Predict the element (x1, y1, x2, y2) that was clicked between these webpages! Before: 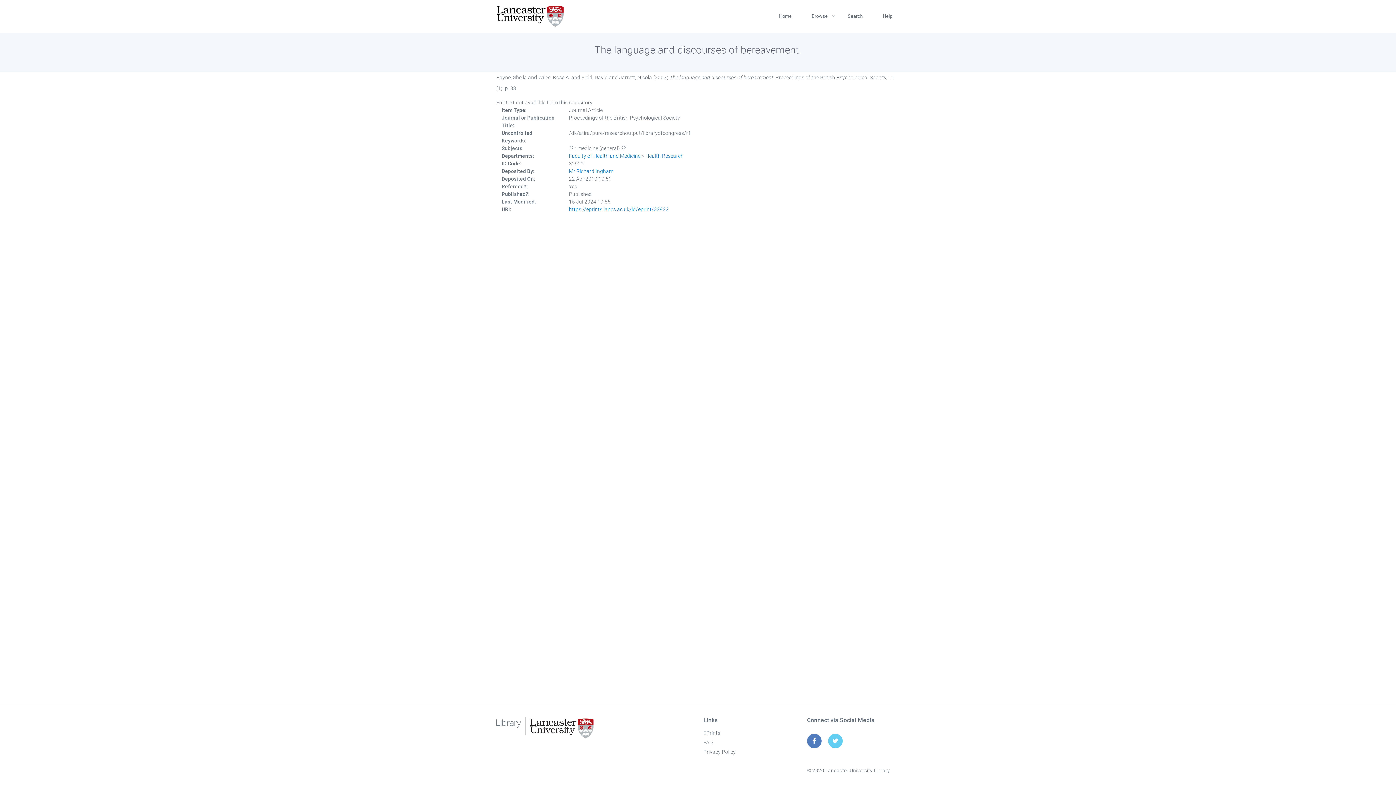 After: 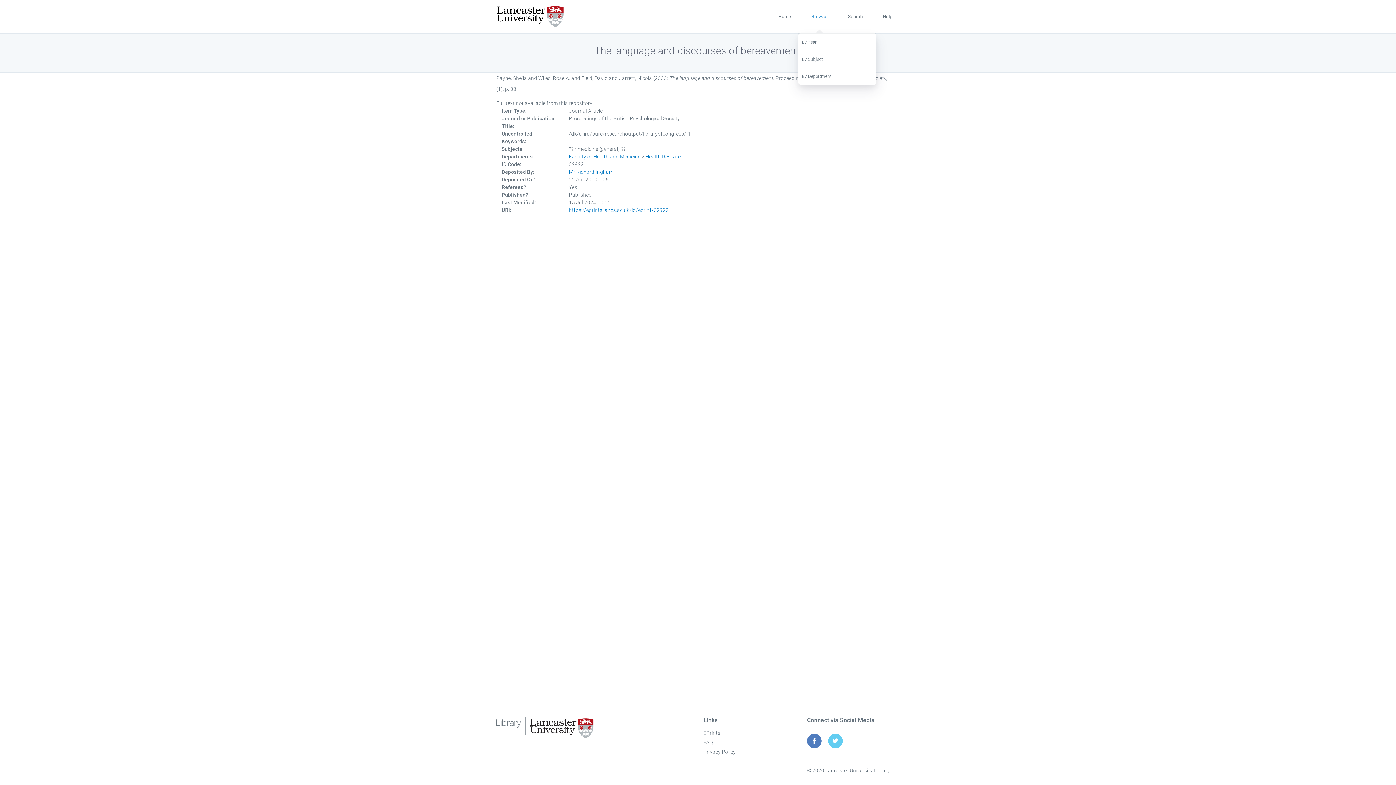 Action: label: Browse bbox: (804, 0, 835, 32)